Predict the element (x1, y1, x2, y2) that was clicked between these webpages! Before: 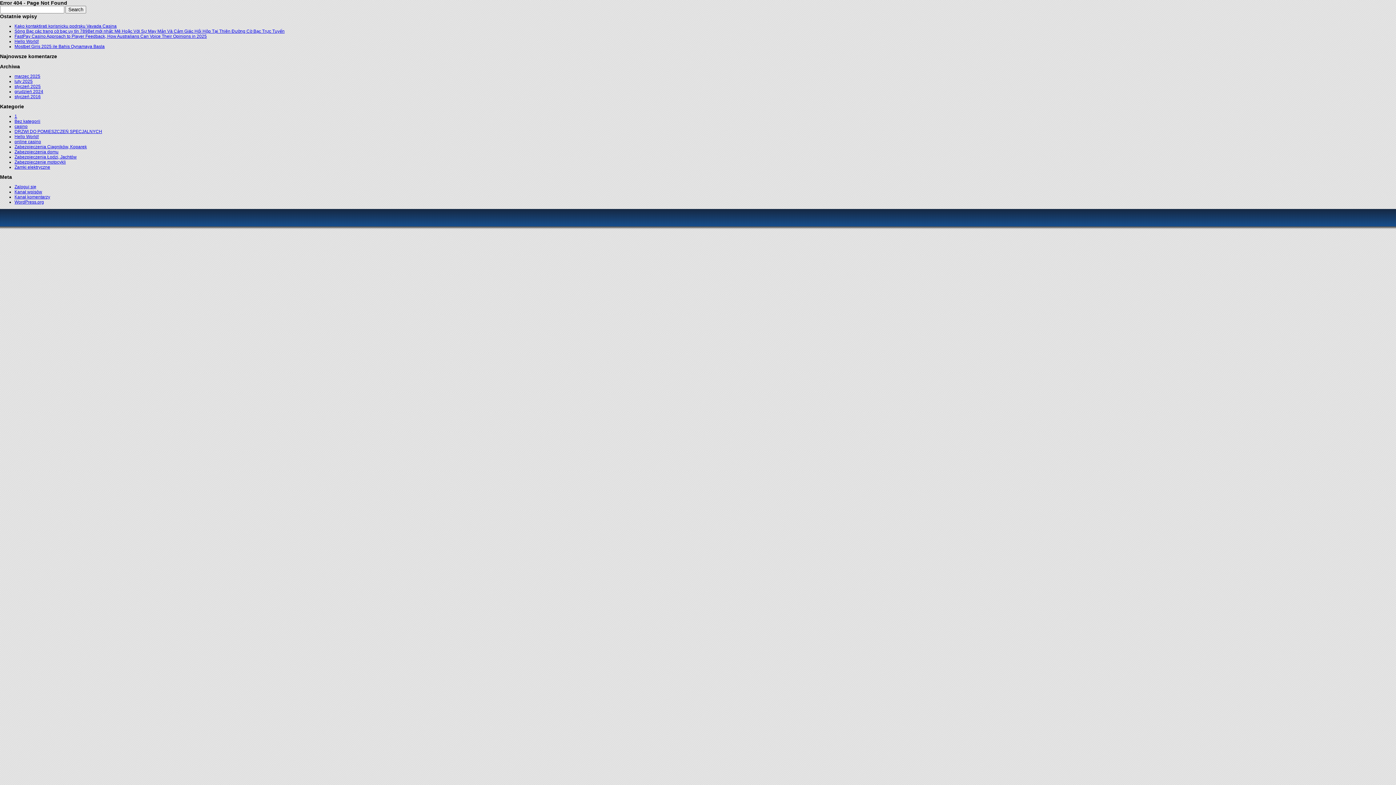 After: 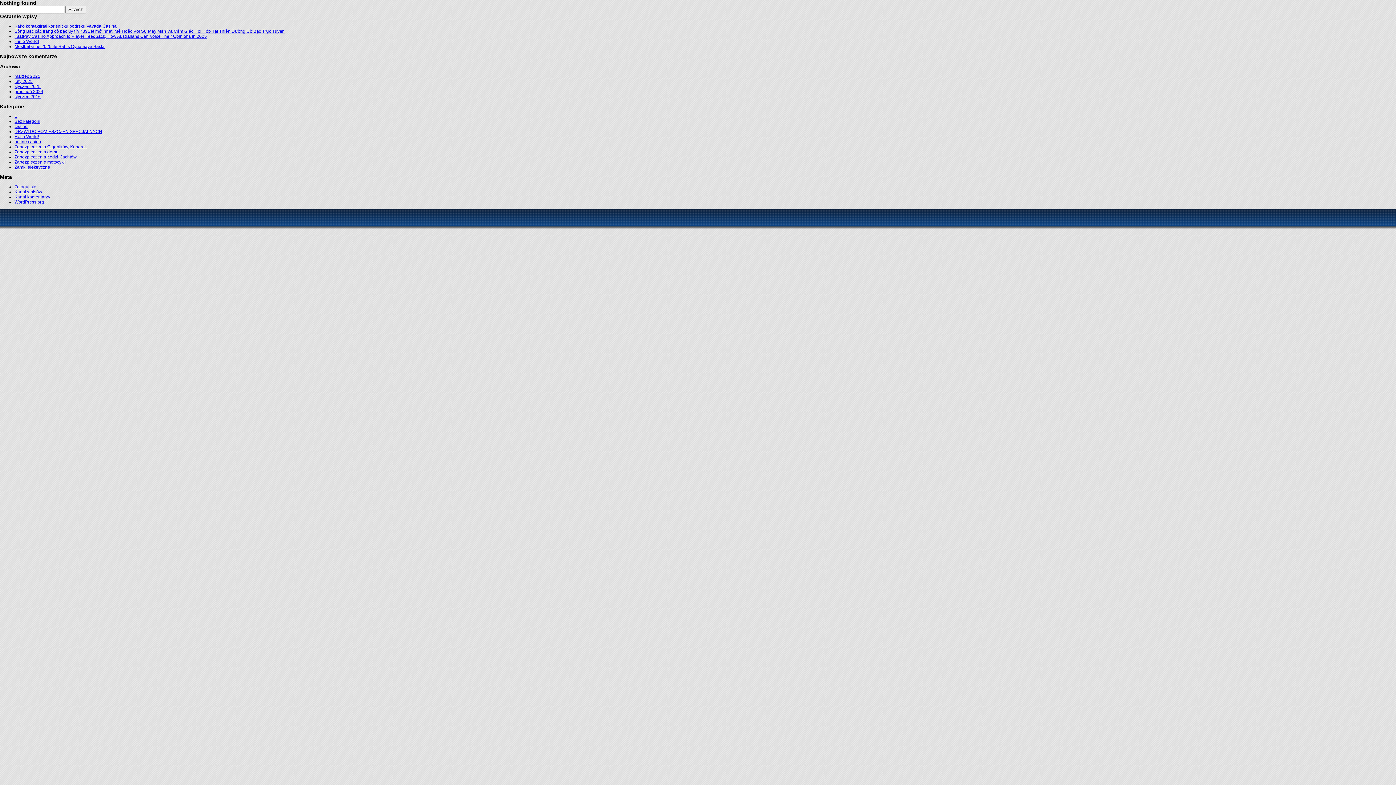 Action: label: Zabezpieczenia Łodzi, Jachtów bbox: (14, 154, 76, 159)